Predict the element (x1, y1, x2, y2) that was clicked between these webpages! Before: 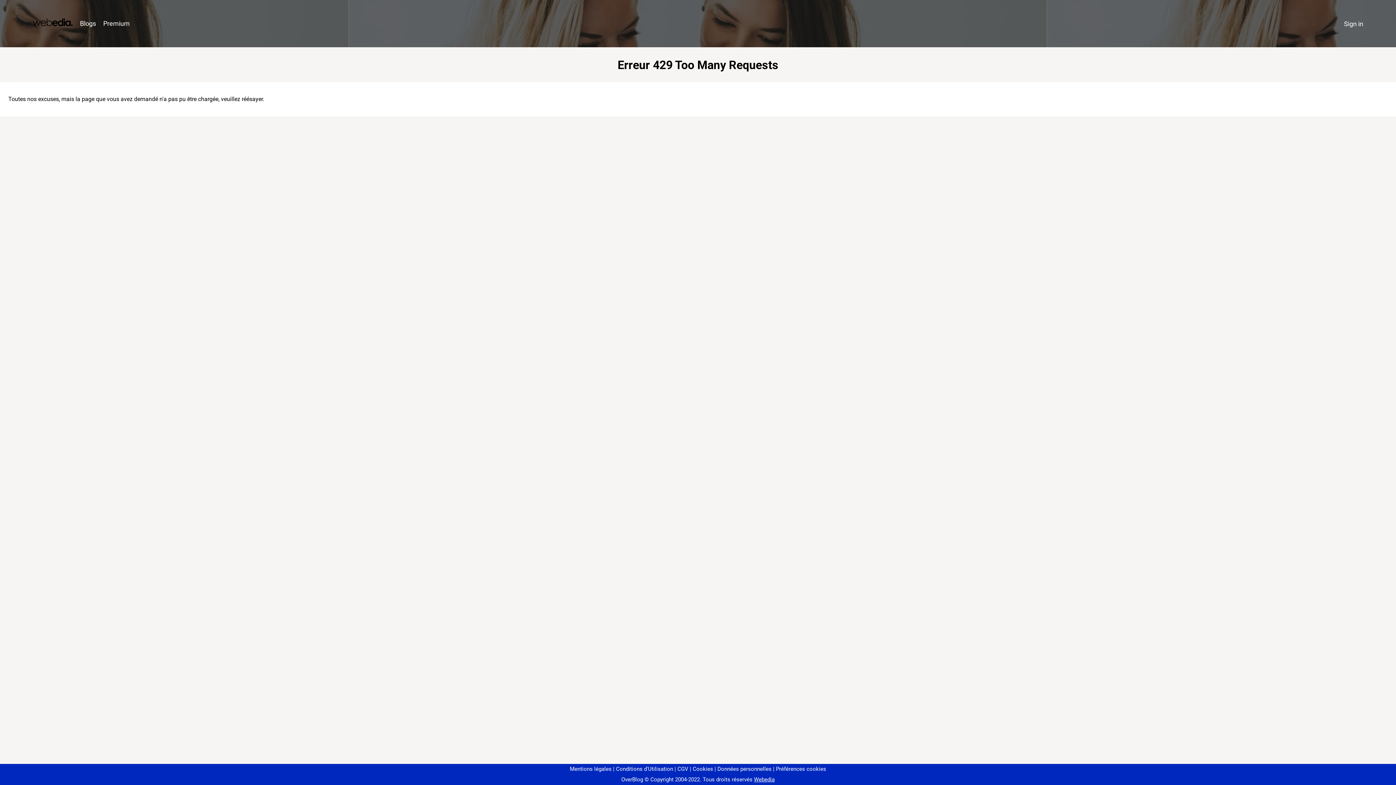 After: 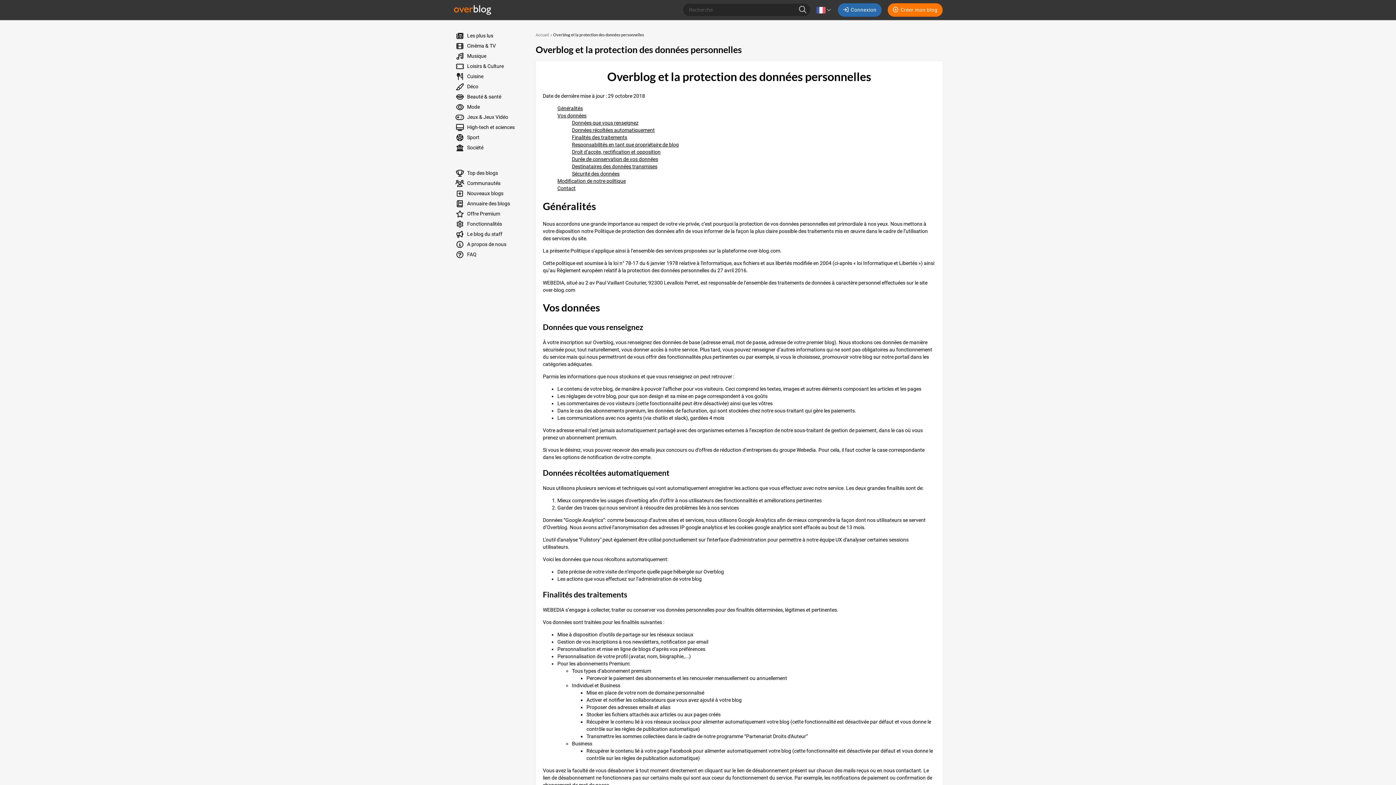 Action: label: Données personnelles bbox: (714, 766, 771, 772)